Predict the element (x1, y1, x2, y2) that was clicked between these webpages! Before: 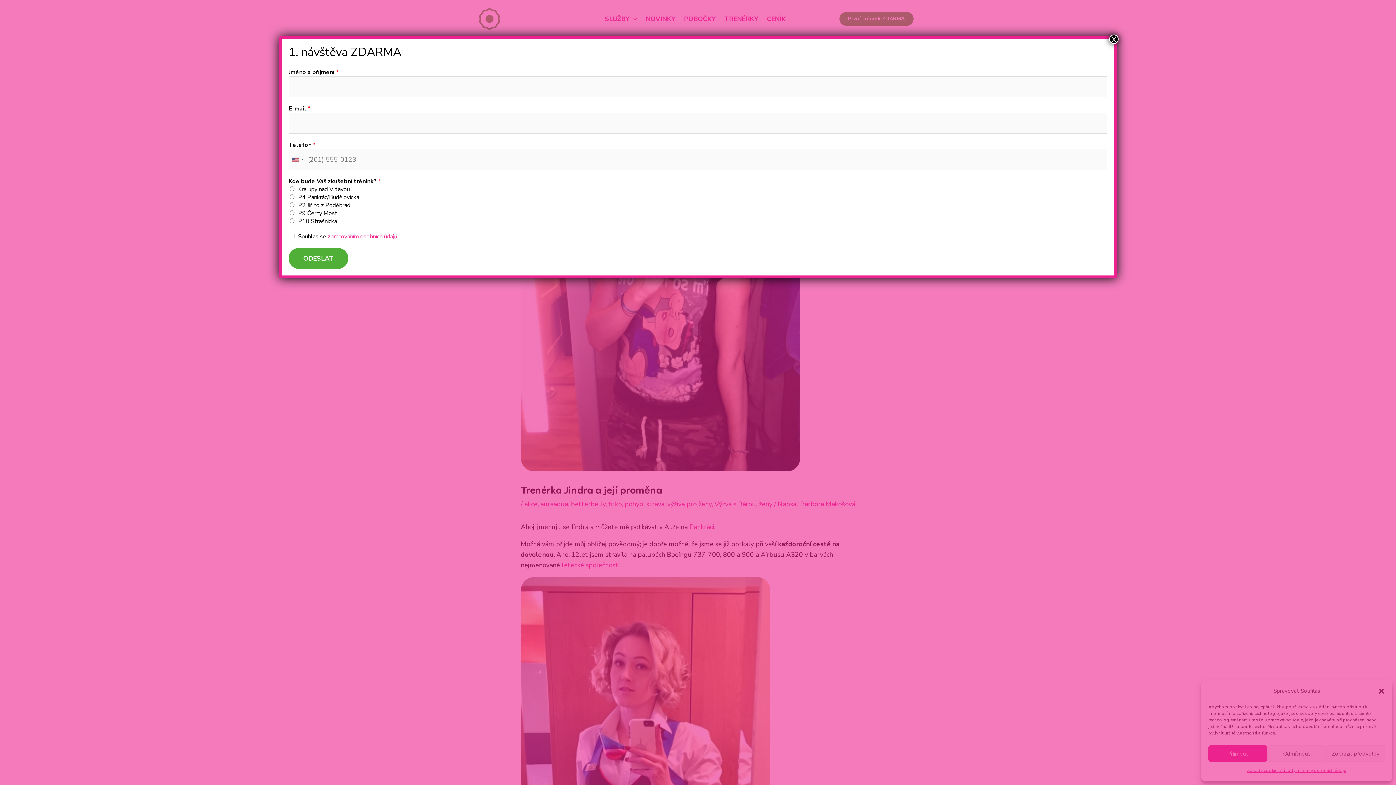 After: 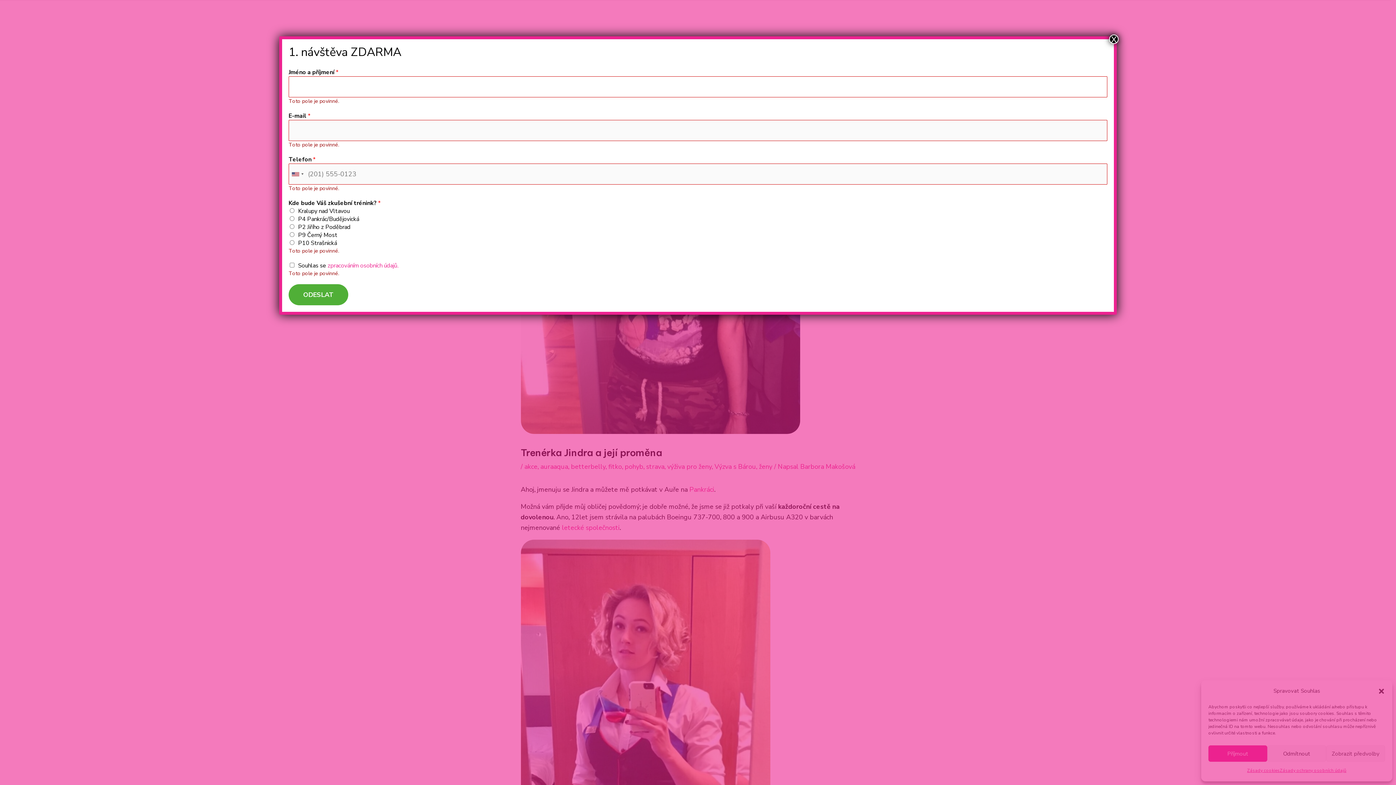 Action: bbox: (288, 248, 348, 269) label: ODESLAT